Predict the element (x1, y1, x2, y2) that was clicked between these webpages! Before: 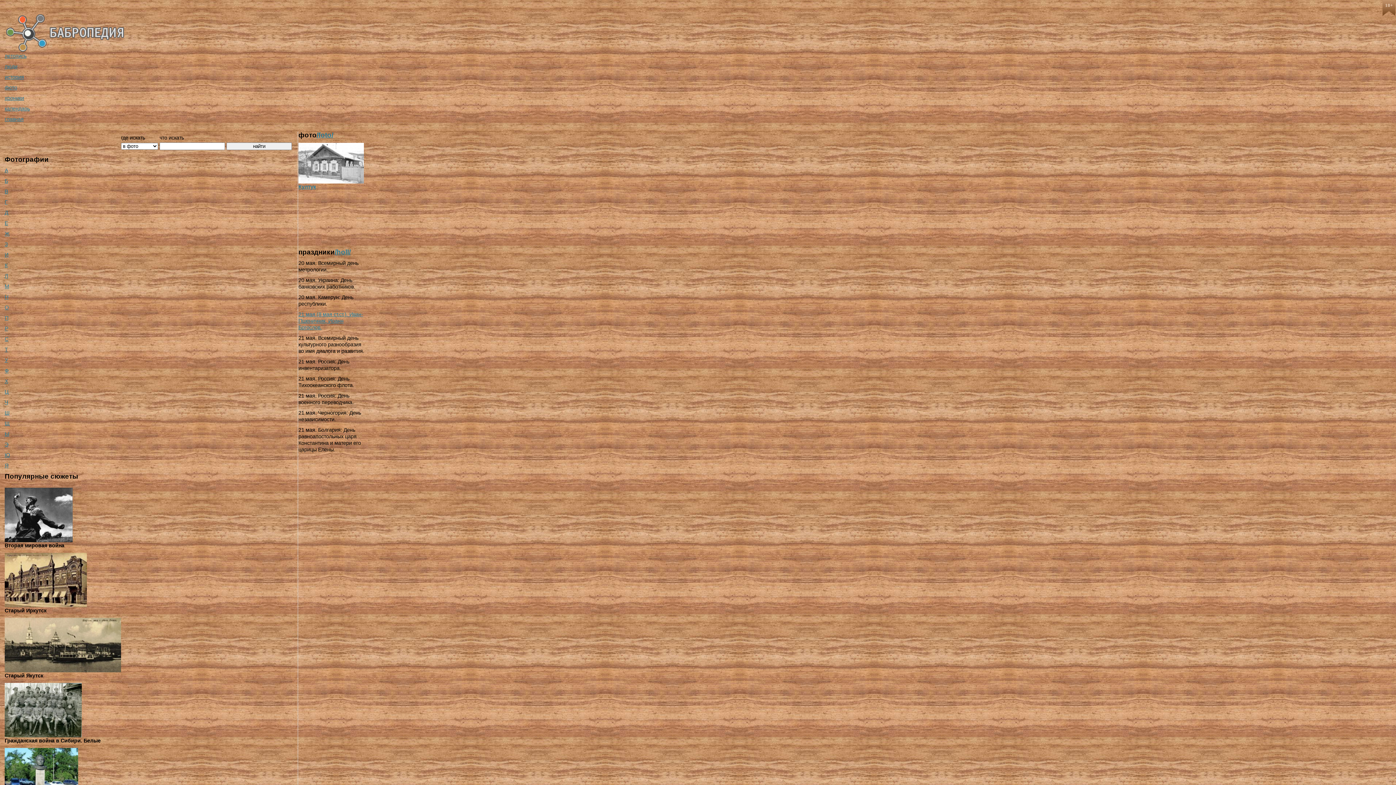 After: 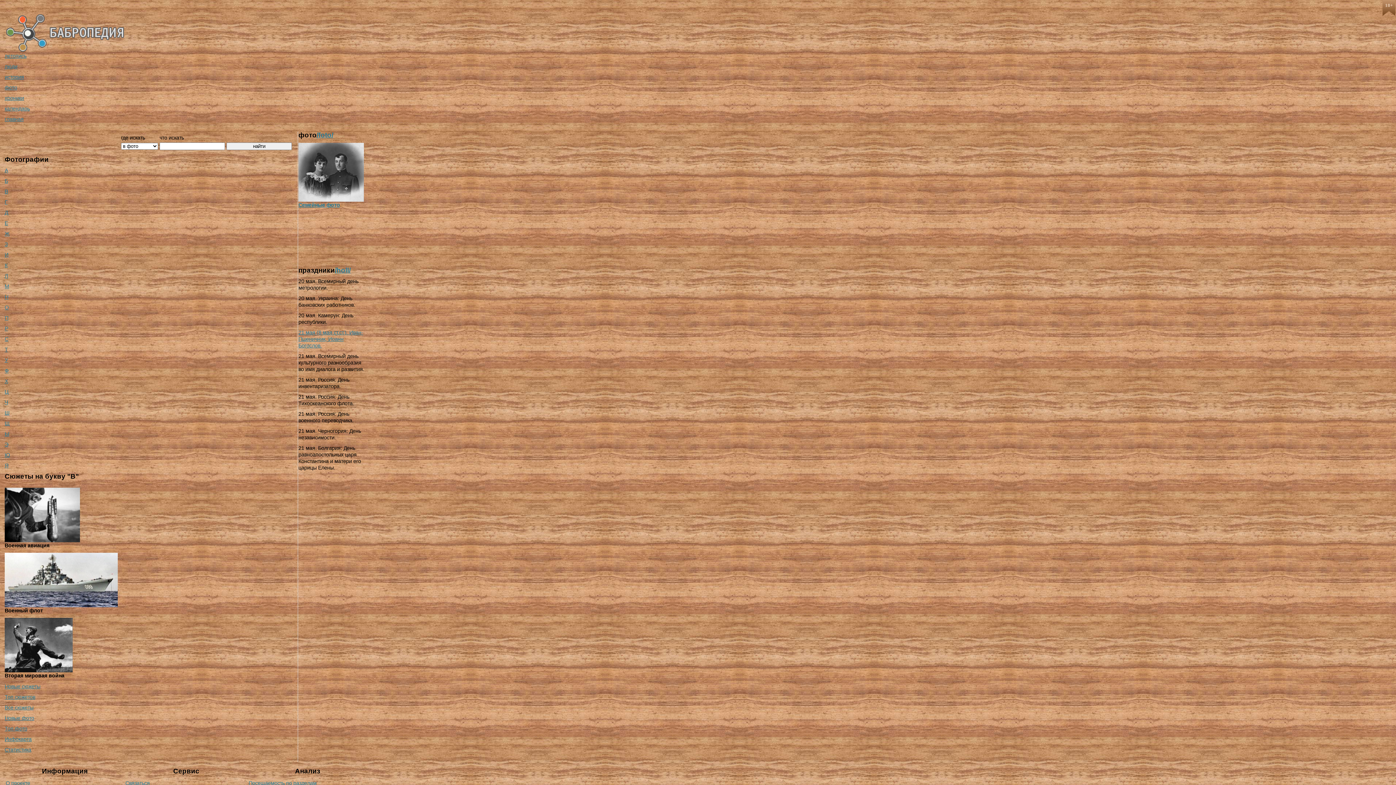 Action: bbox: (4, 188, 8, 194) label: В